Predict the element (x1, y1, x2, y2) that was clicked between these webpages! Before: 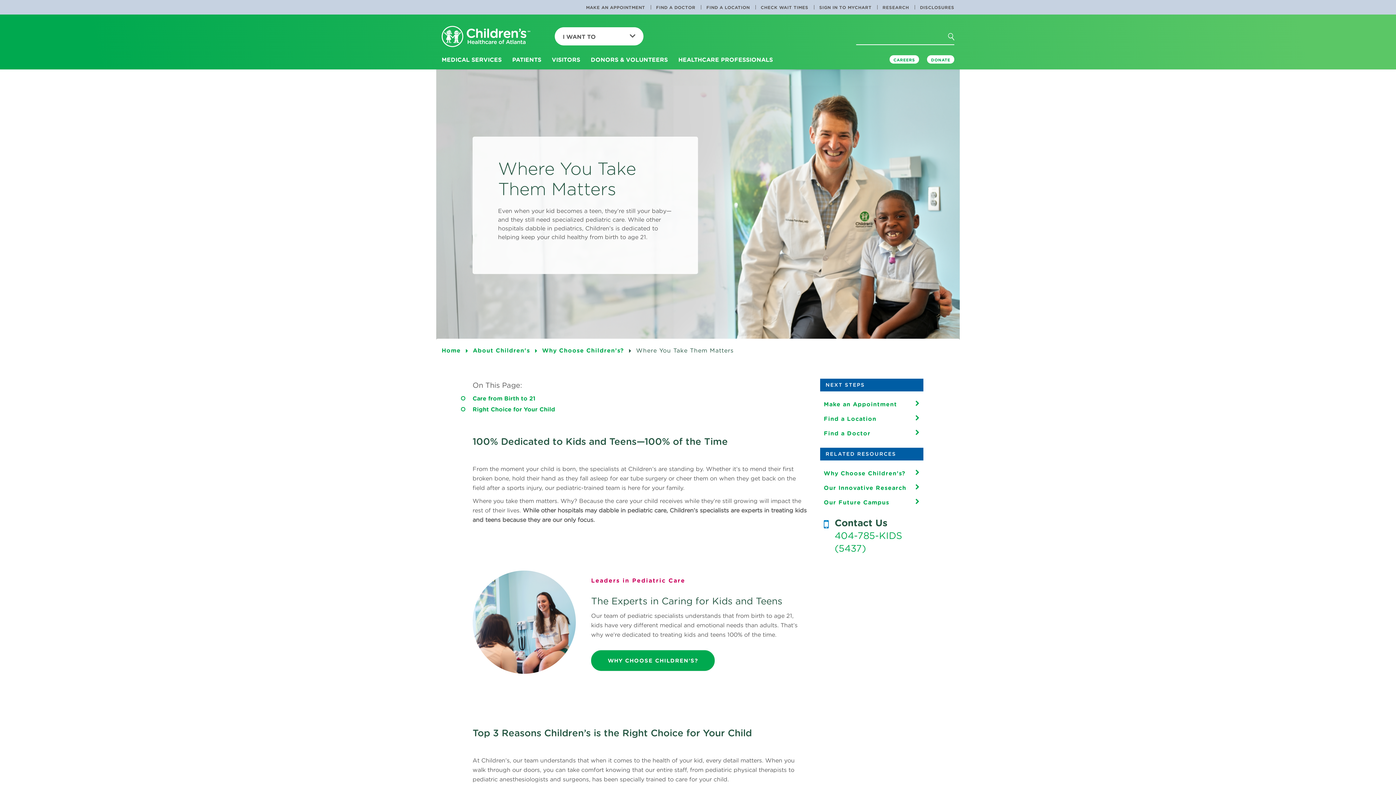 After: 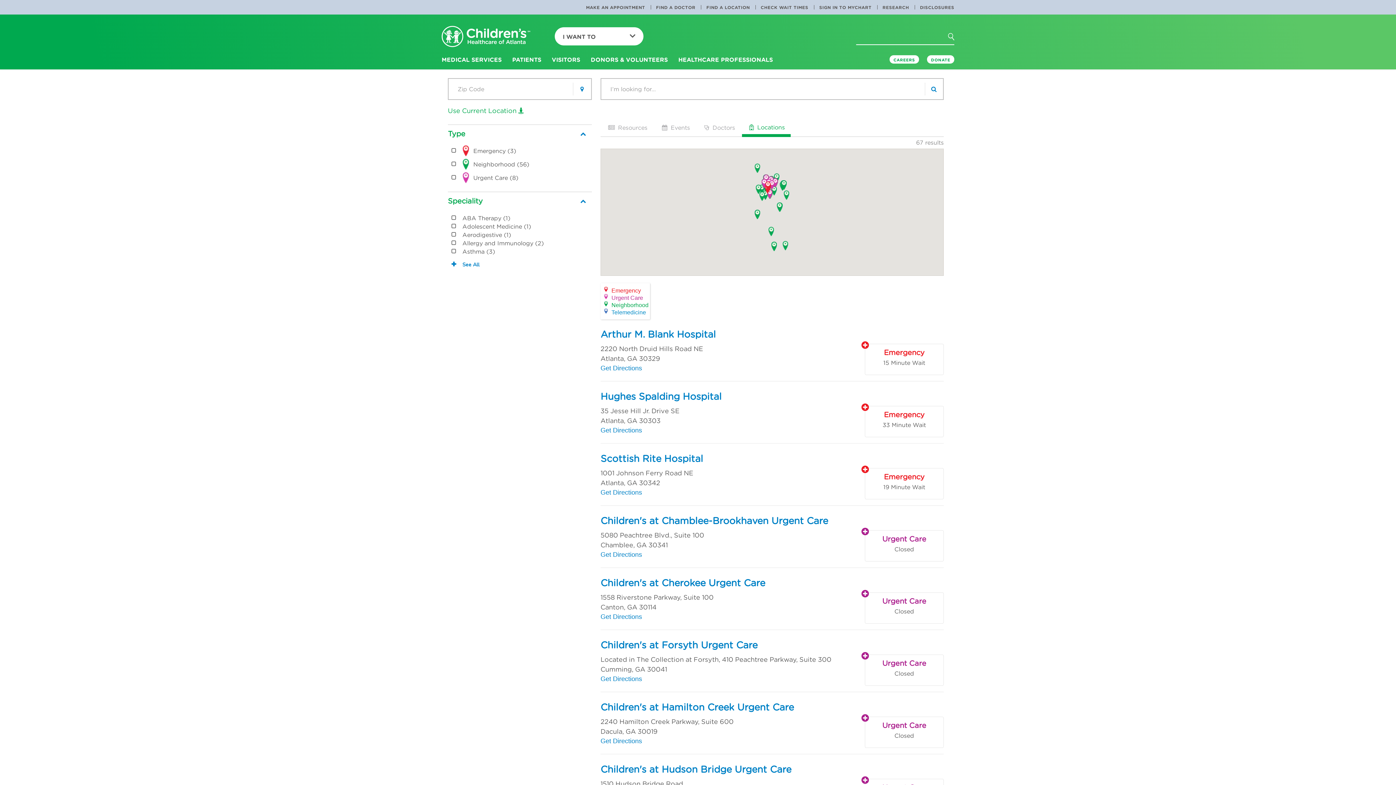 Action: label: FIND A LOCATION bbox: (701, 0, 755, 14)